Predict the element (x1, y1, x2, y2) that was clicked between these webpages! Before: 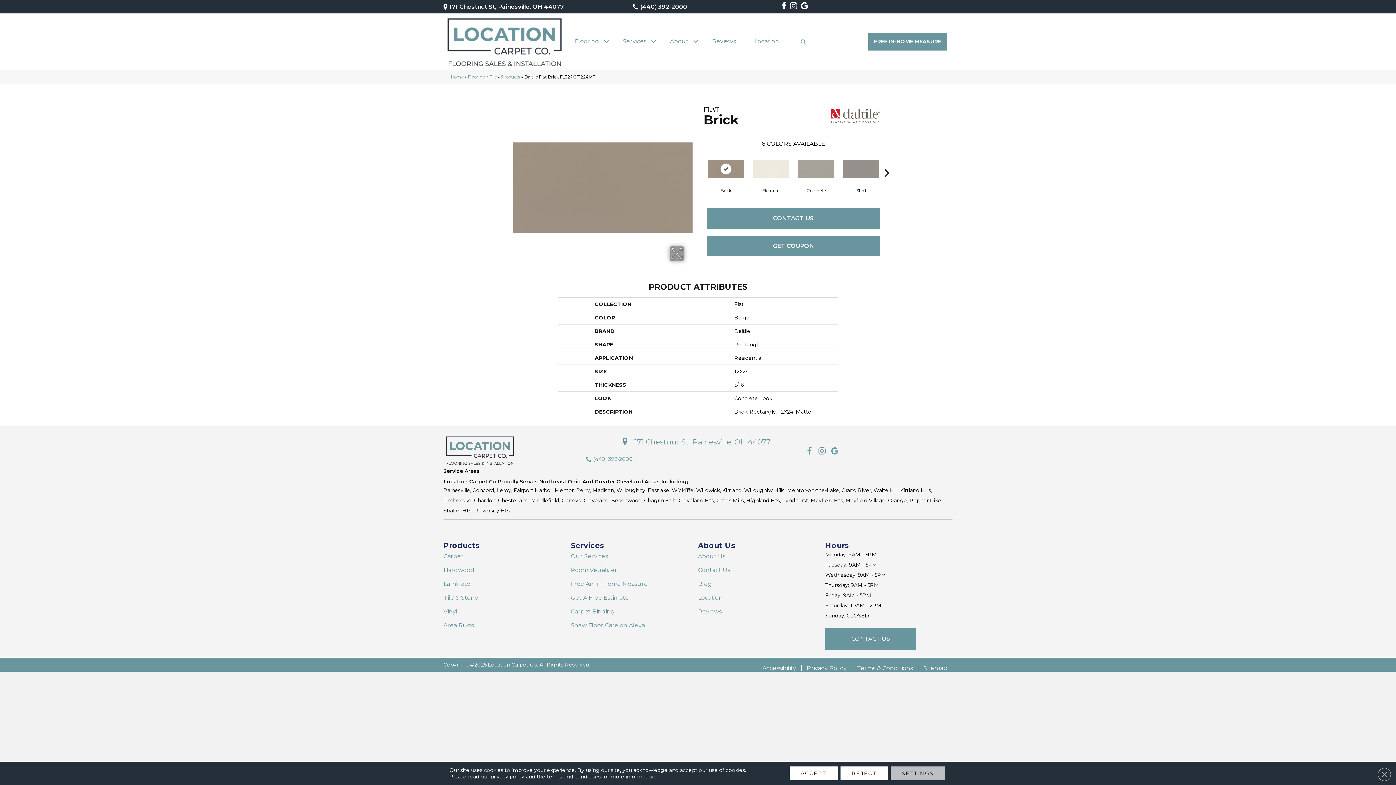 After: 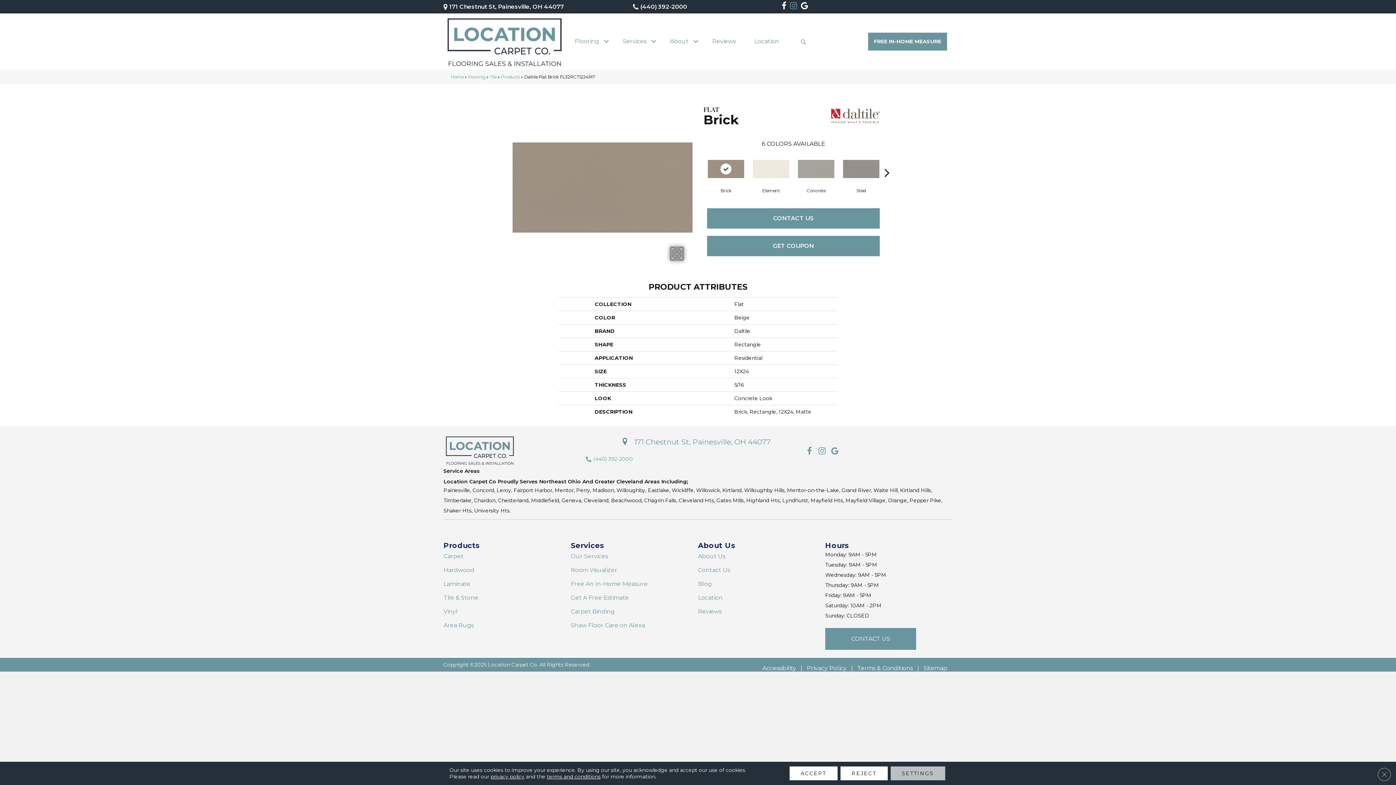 Action: bbox: (790, 3, 797, 10)